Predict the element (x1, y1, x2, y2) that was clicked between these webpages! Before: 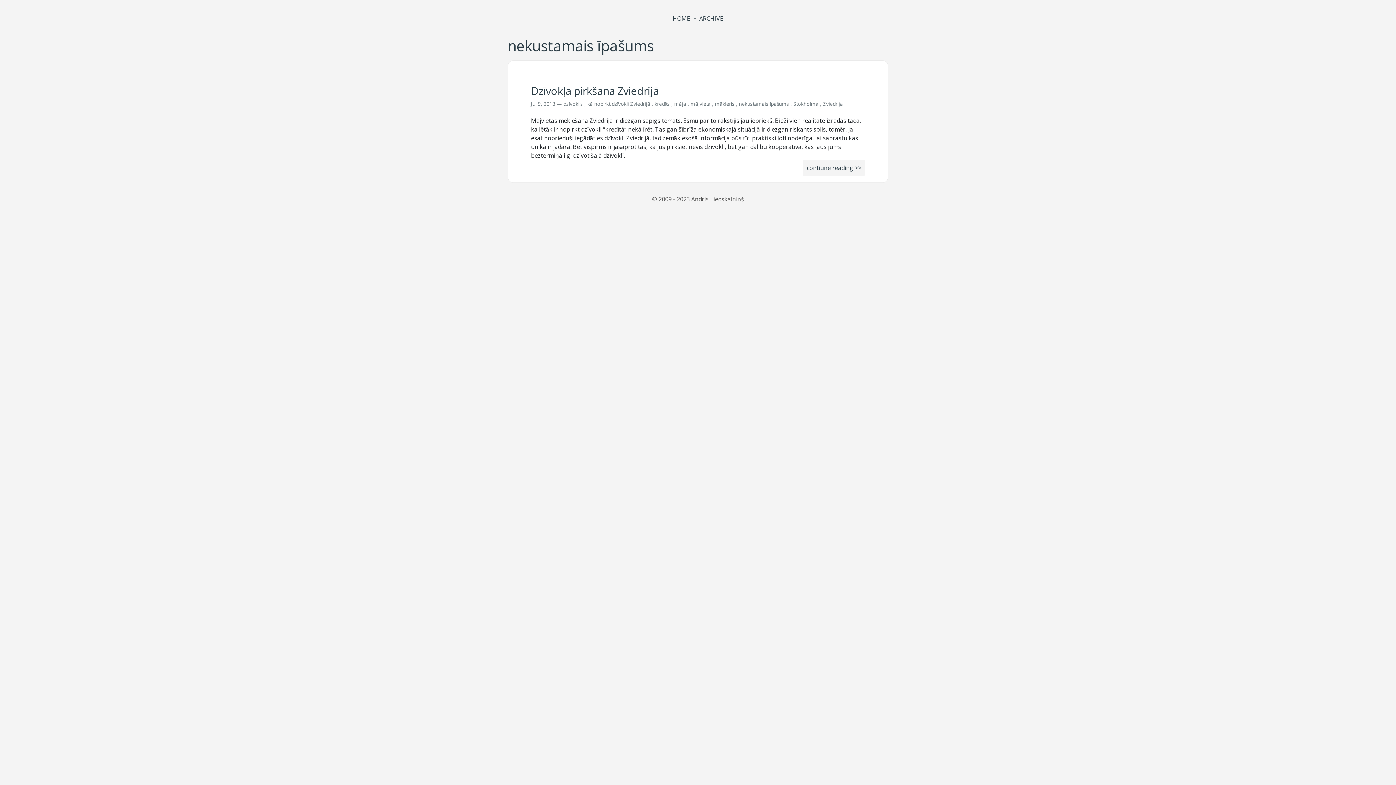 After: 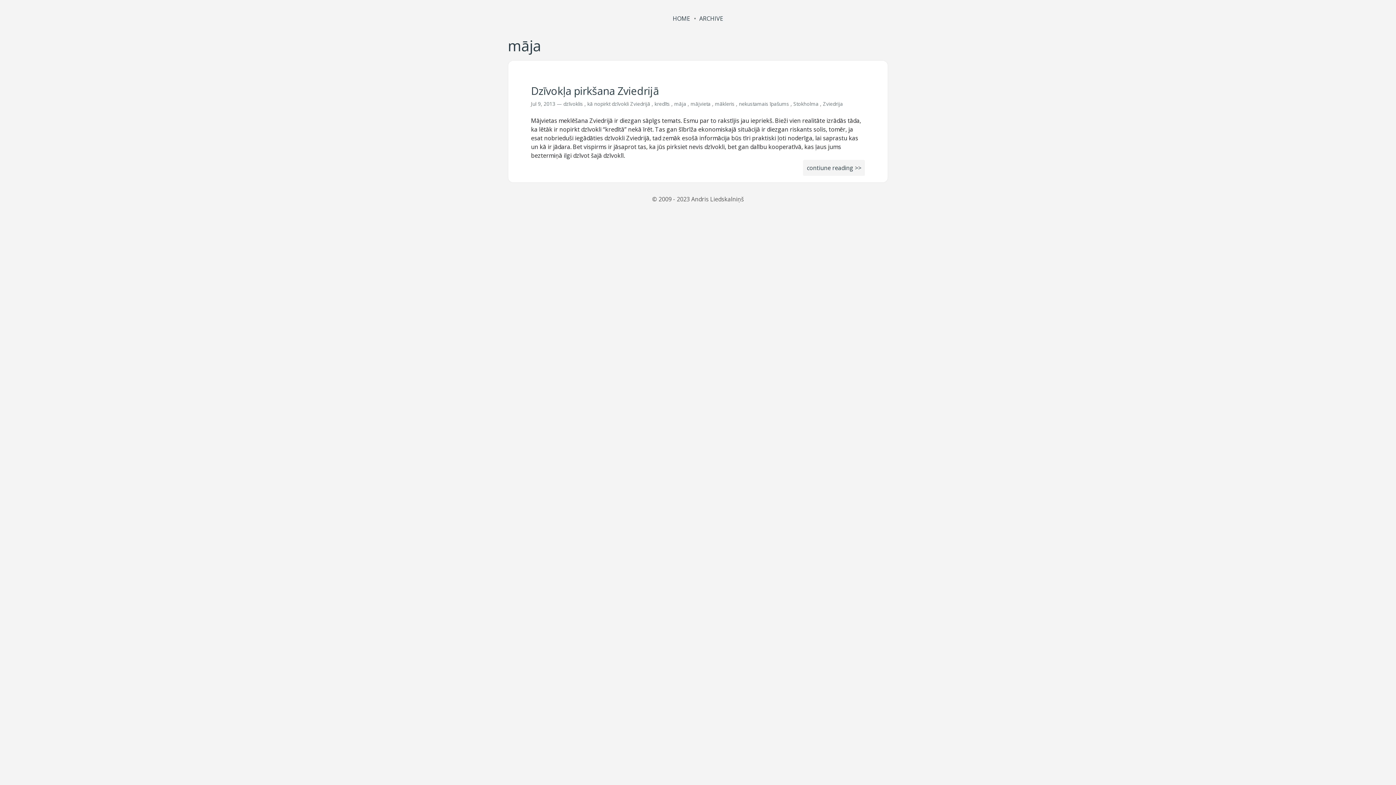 Action: bbox: (674, 100, 686, 107) label: māja